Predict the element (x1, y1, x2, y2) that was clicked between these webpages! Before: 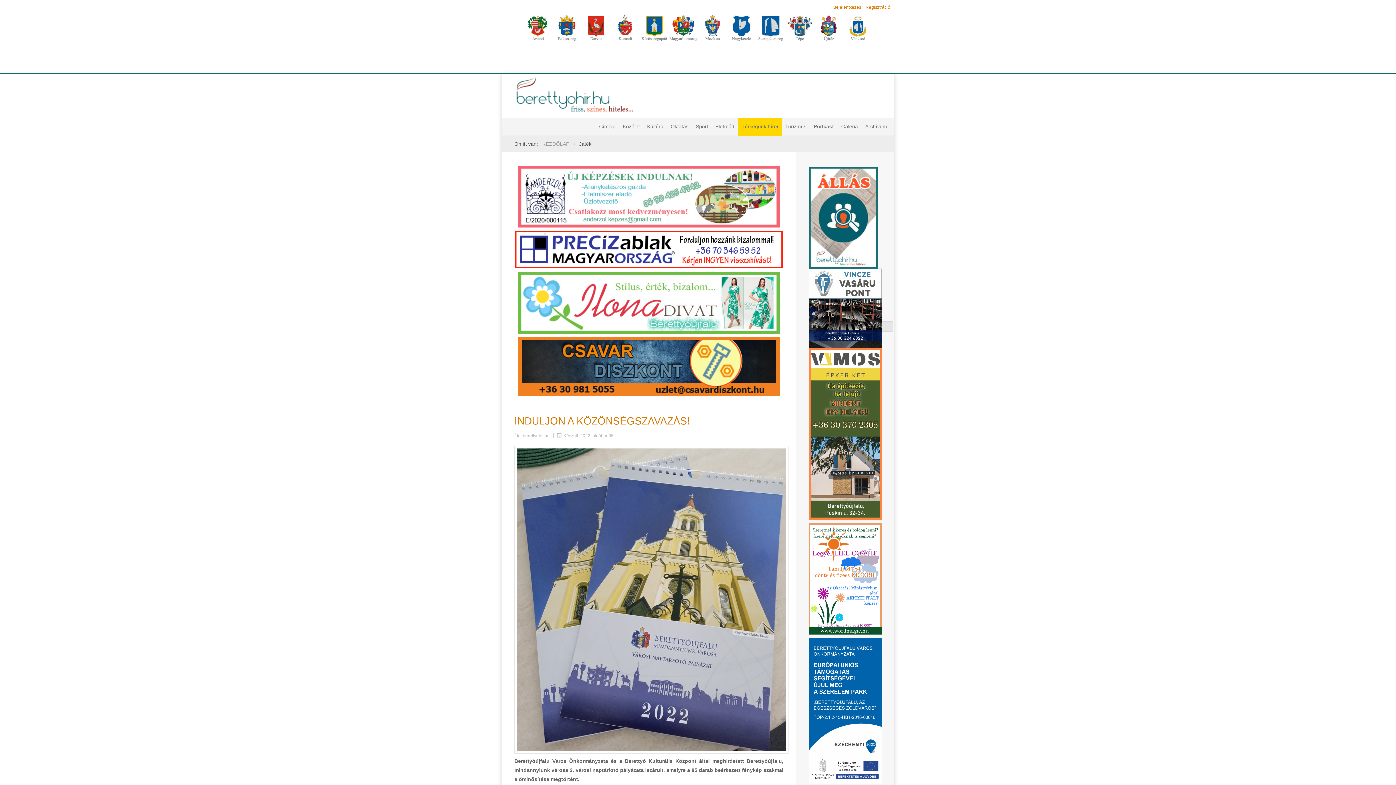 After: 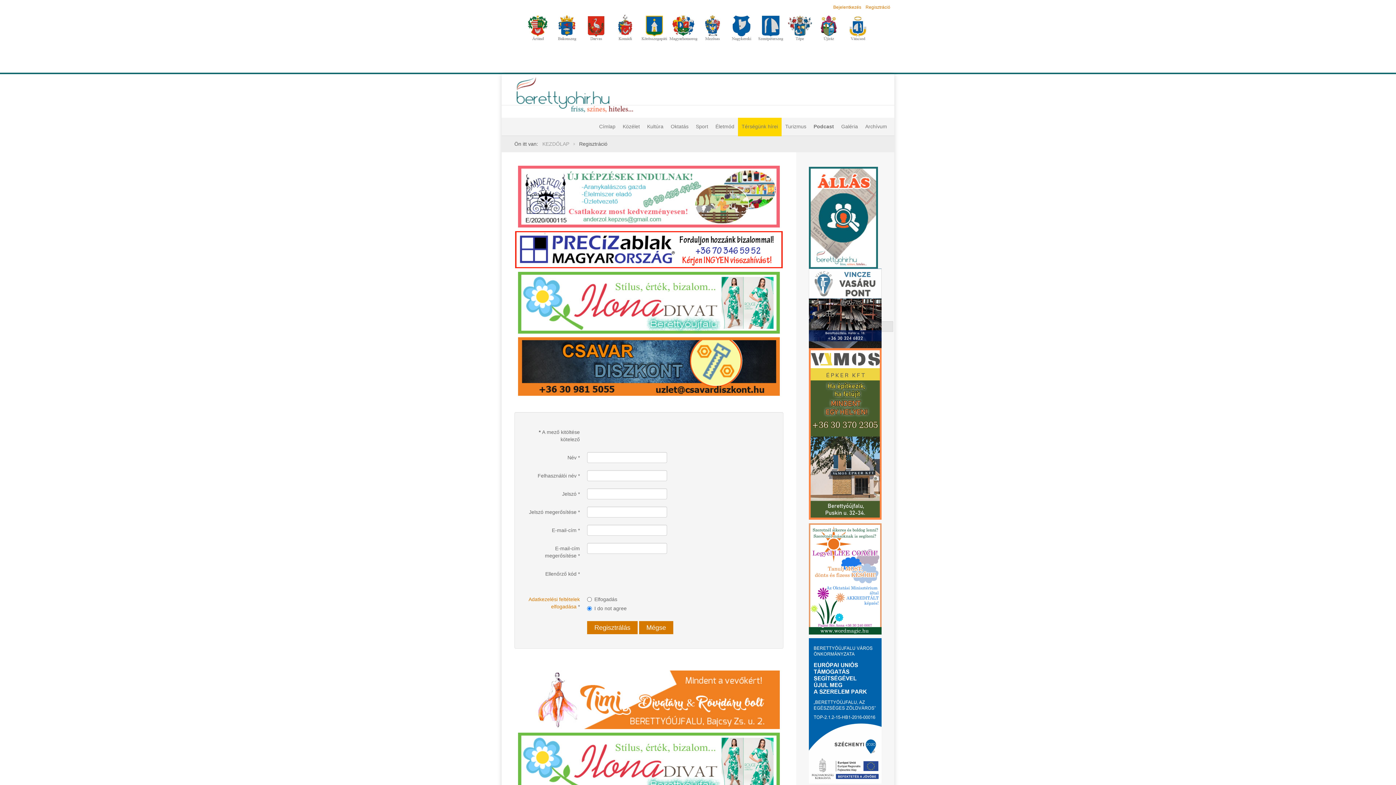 Action: label: Regisztráció bbox: (865, 4, 890, 9)